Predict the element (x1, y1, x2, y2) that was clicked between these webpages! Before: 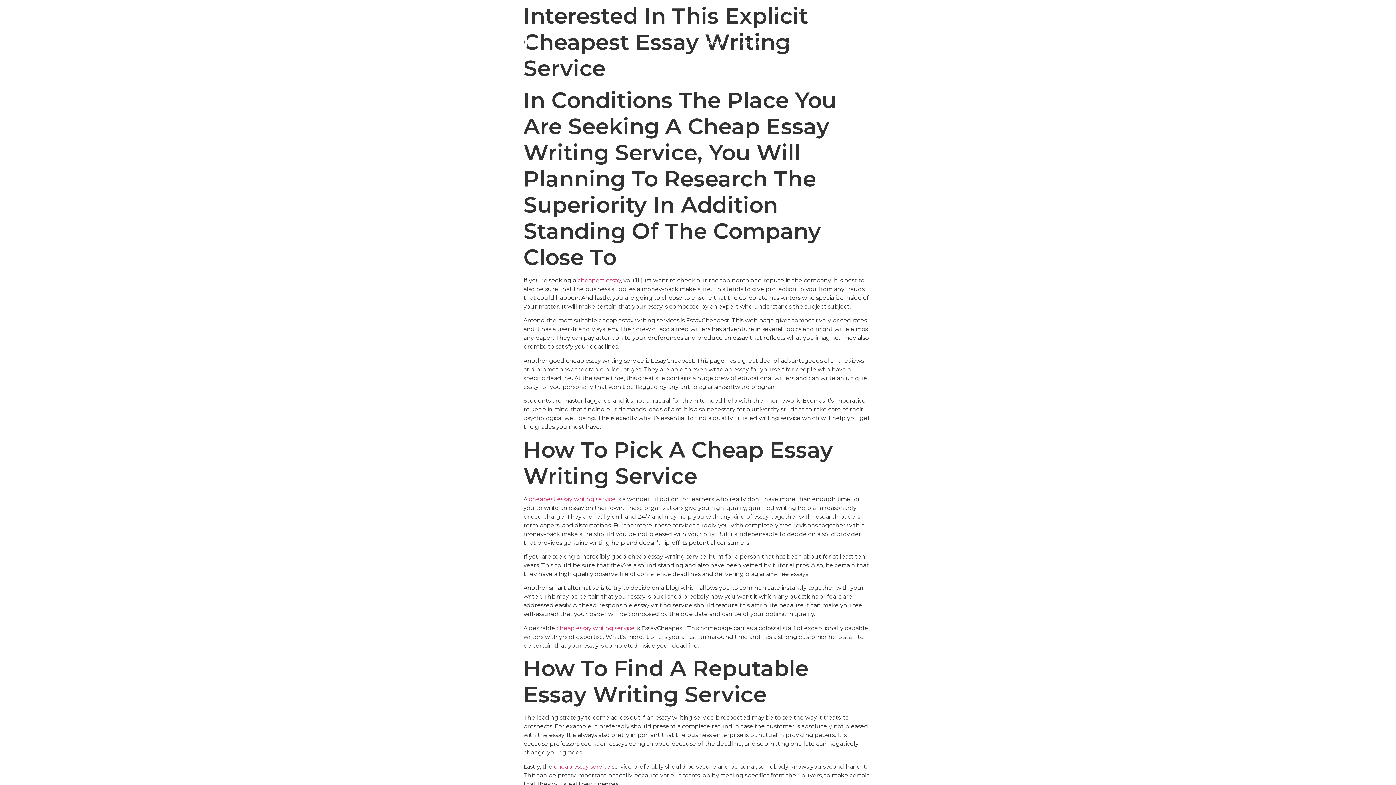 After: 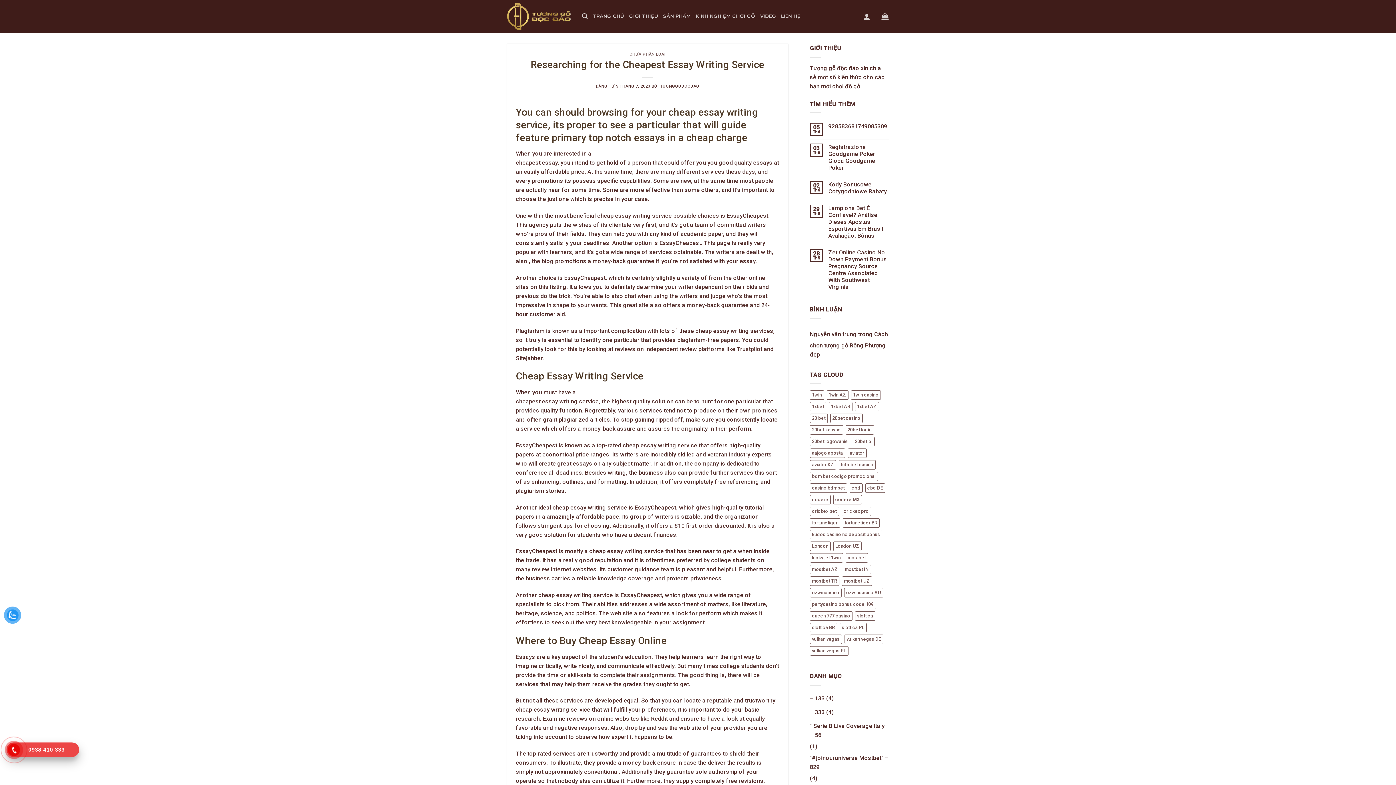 Action: bbox: (554, 763, 610, 770) label: cheap essay service